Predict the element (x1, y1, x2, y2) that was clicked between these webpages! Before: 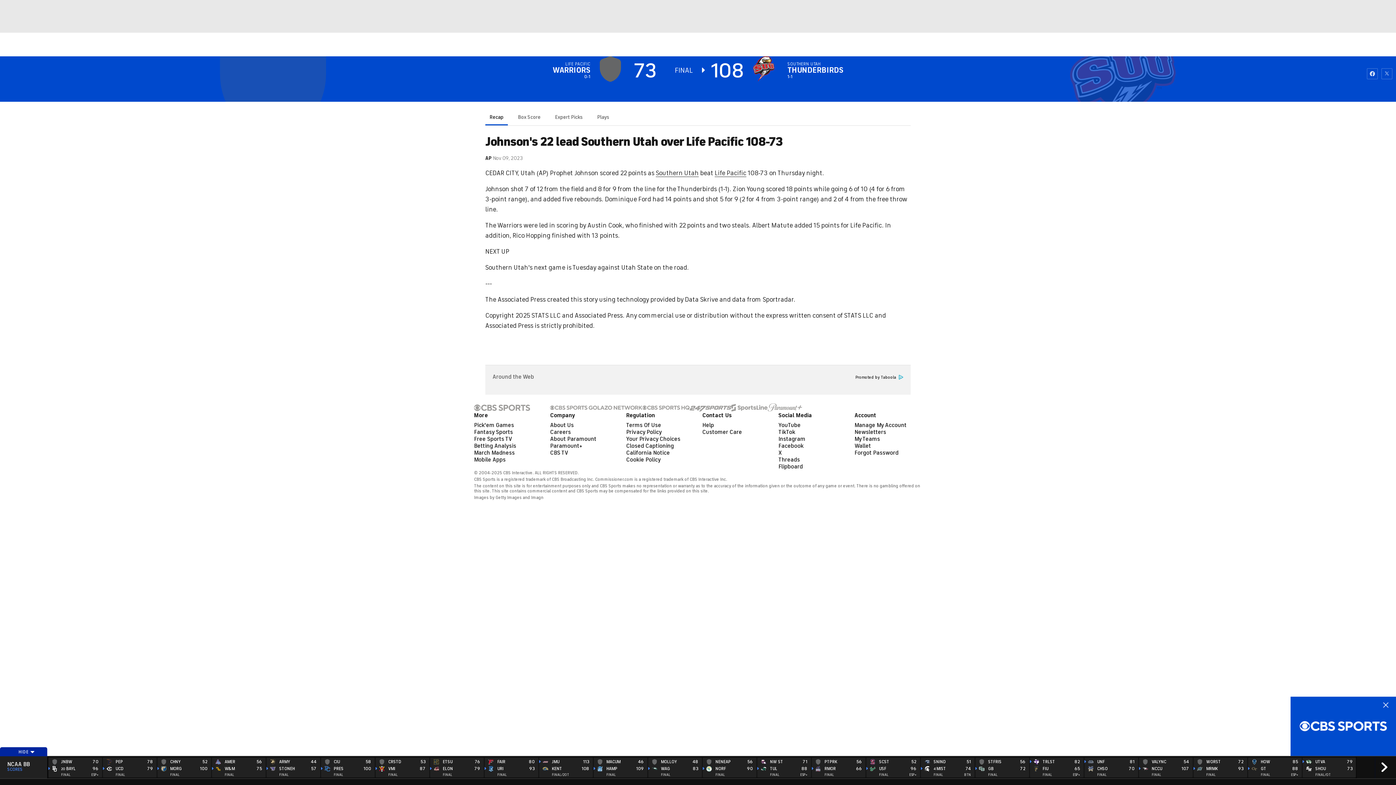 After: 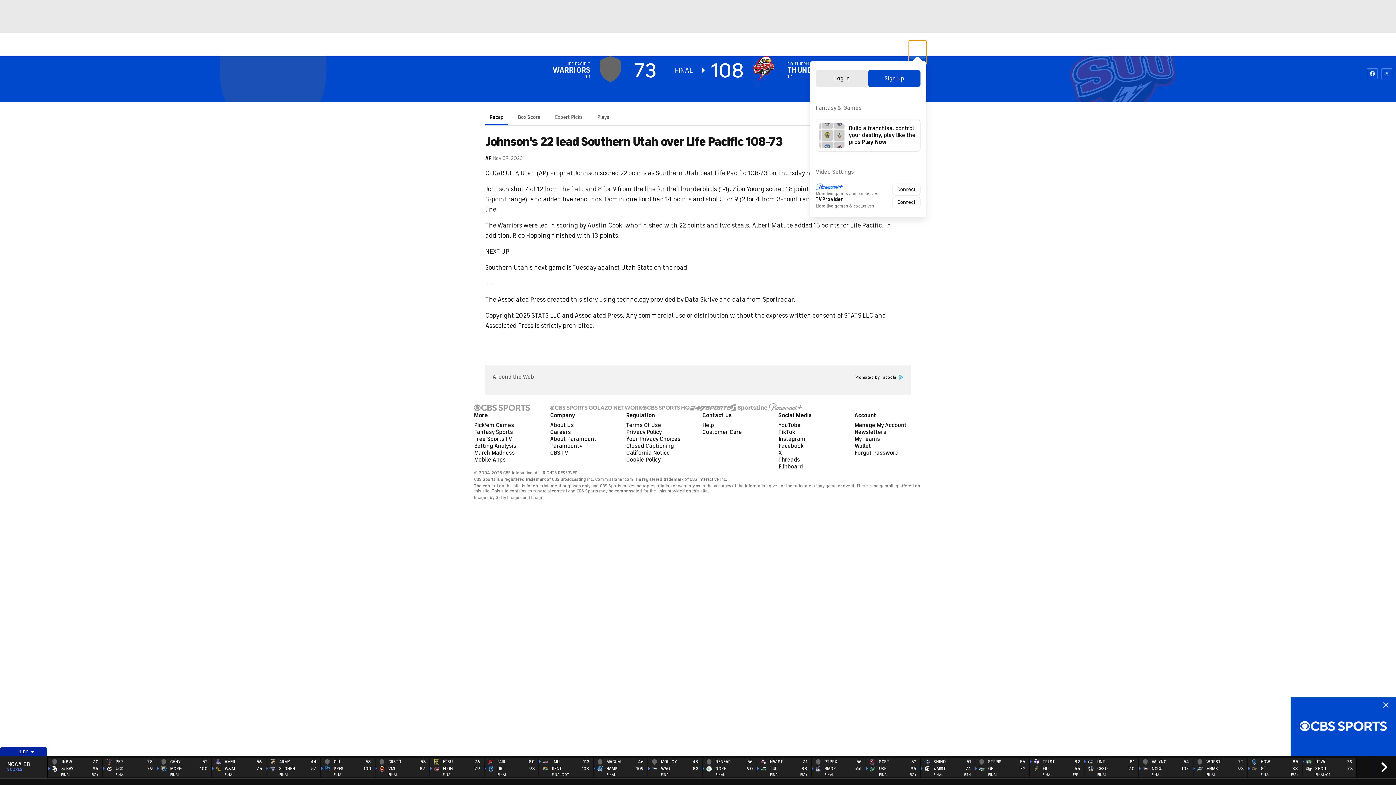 Action: bbox: (909, 40, 926, 48)